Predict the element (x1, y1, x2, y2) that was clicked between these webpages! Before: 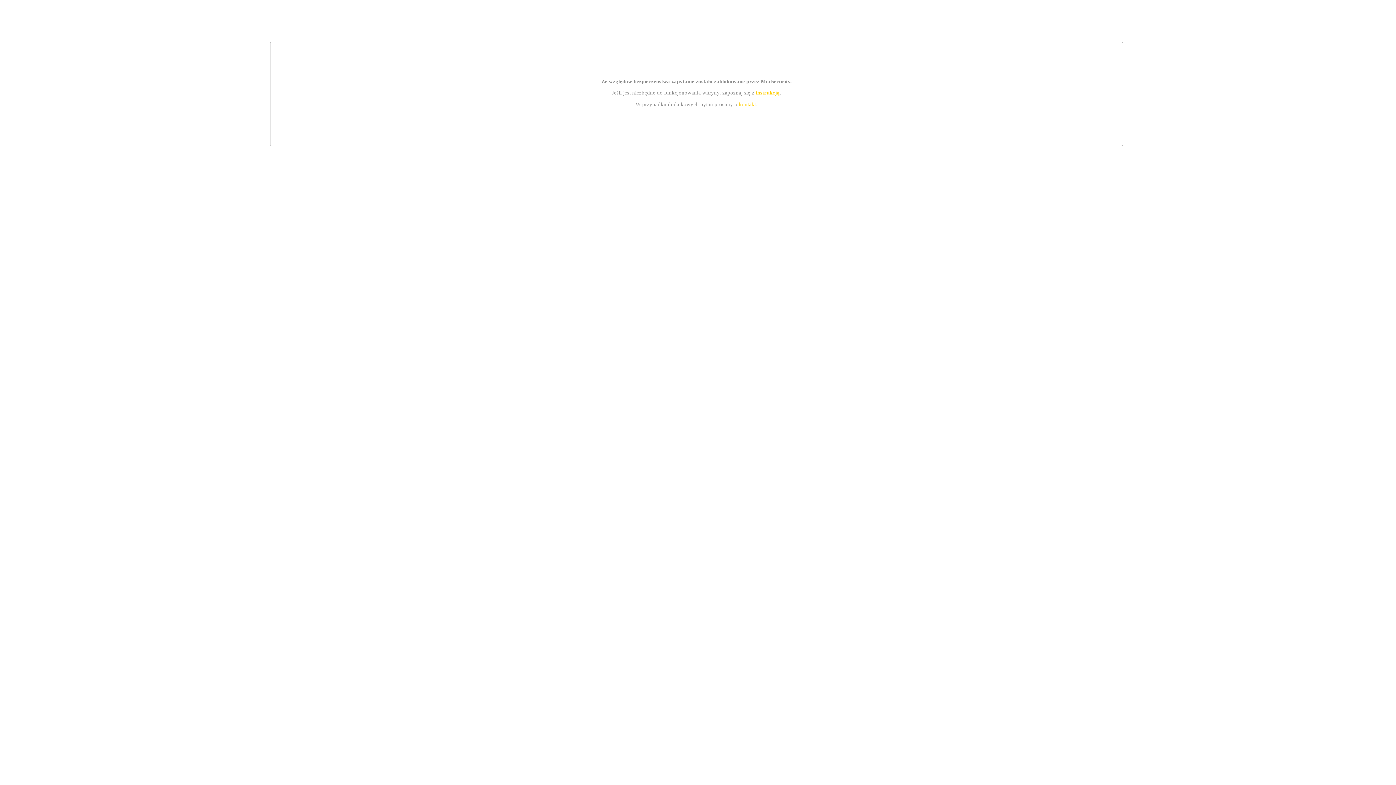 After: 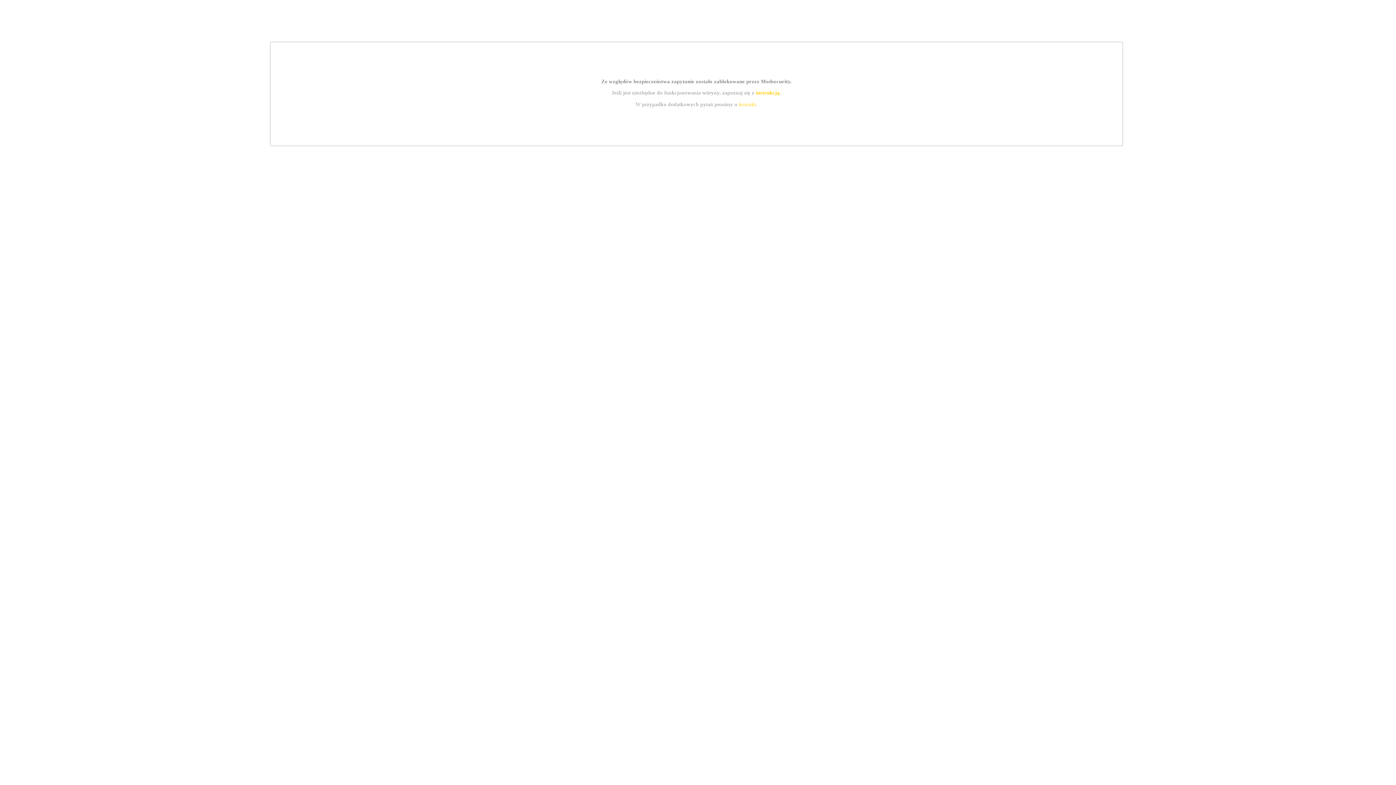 Action: bbox: (755, 89, 779, 95) label: instrukcją